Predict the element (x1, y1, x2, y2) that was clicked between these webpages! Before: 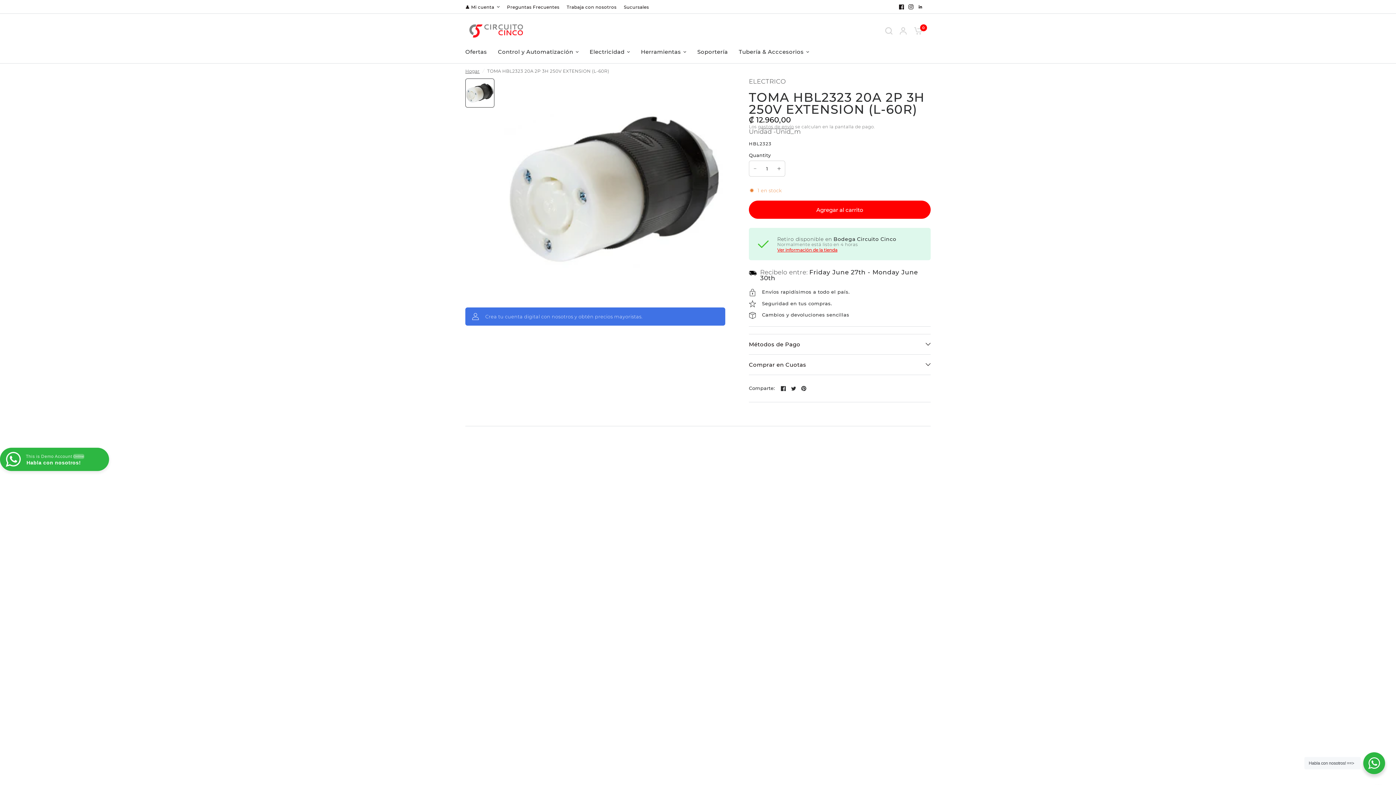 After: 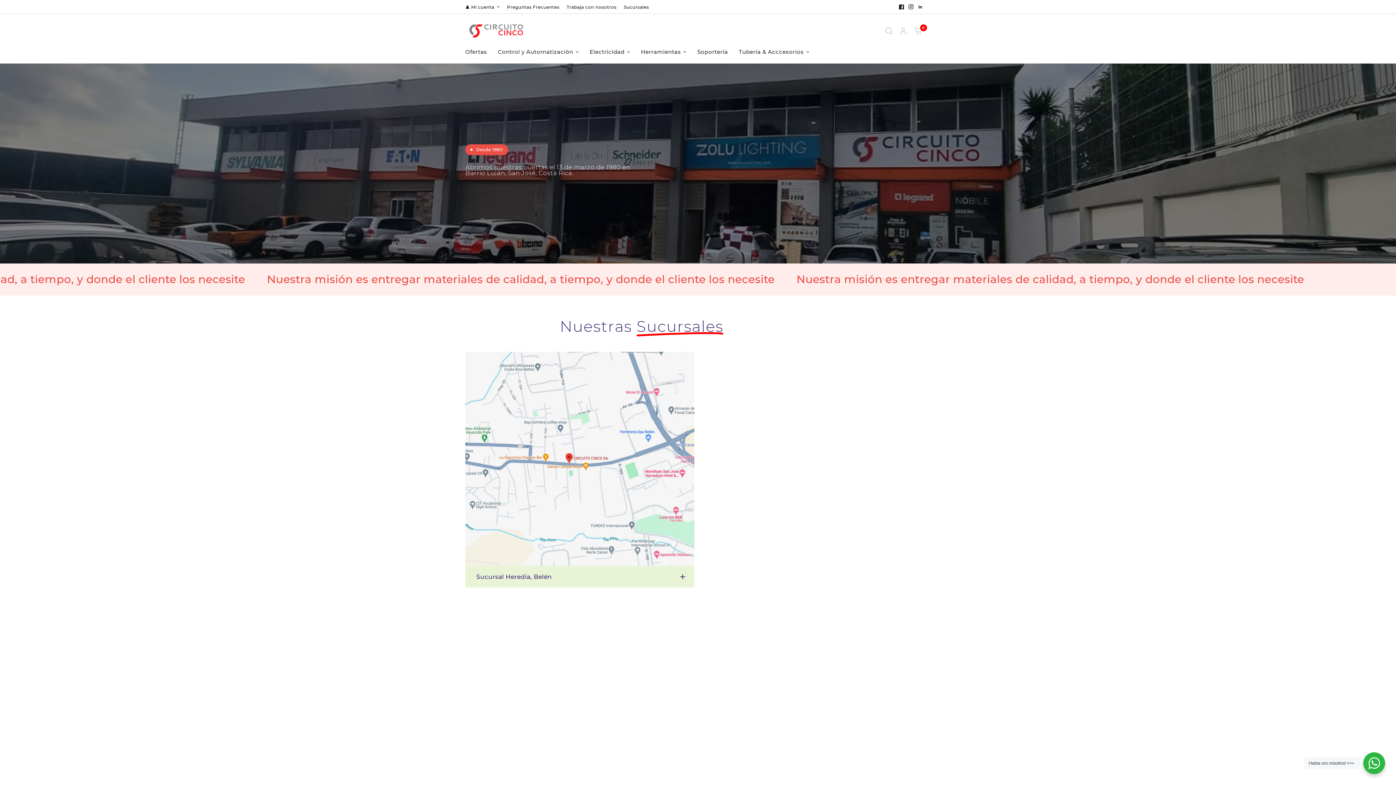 Action: bbox: (624, 3, 649, 10) label: Sucursales